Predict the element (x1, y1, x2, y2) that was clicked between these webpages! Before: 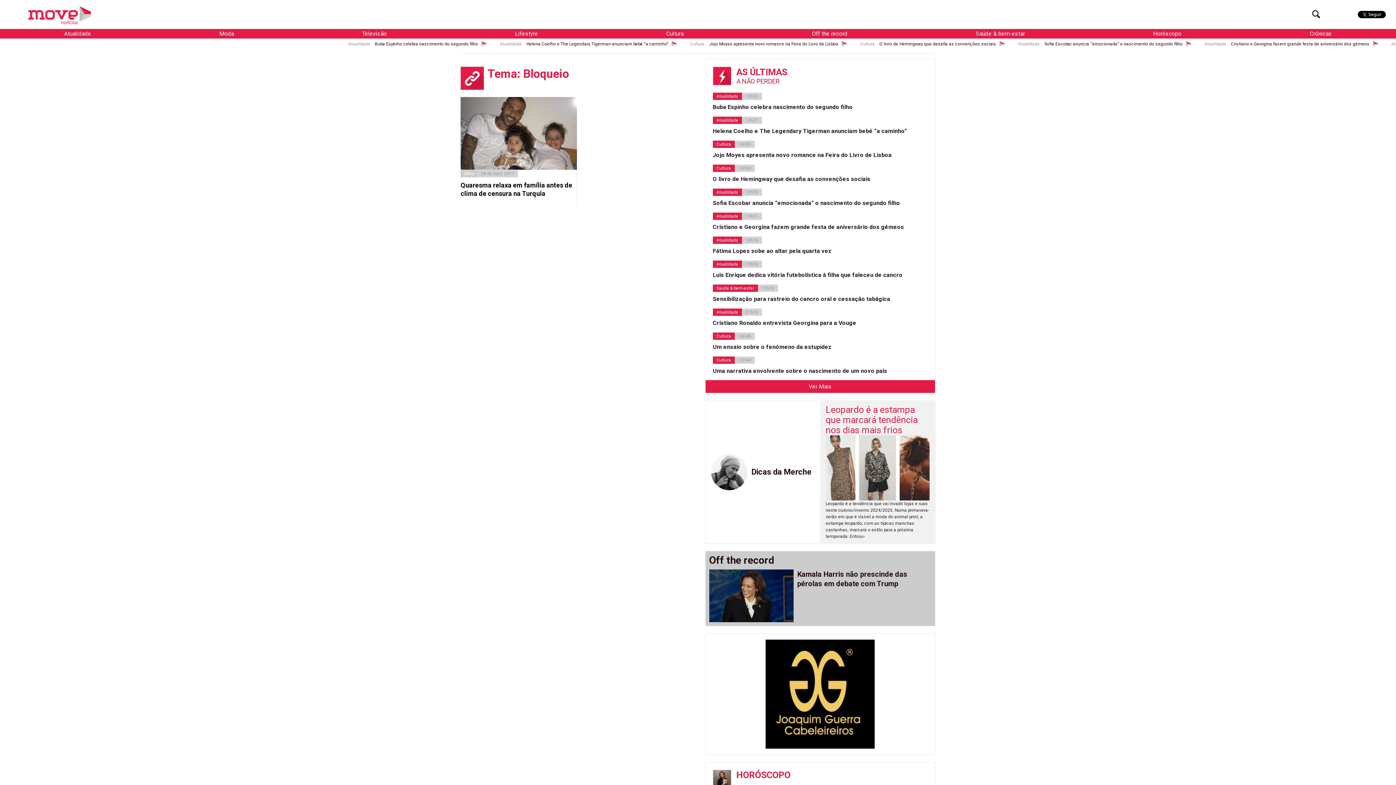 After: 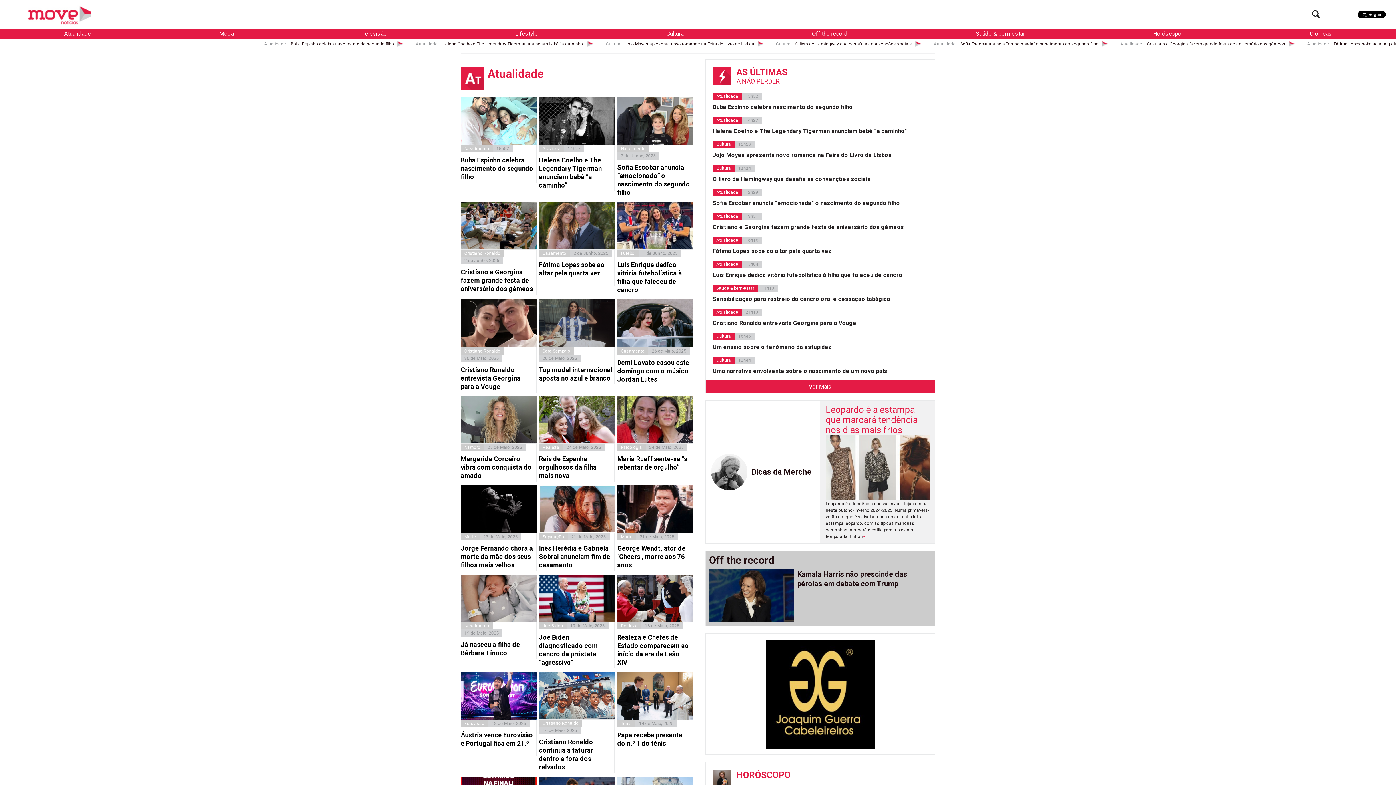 Action: label: Atualidade bbox: (712, 116, 742, 124)